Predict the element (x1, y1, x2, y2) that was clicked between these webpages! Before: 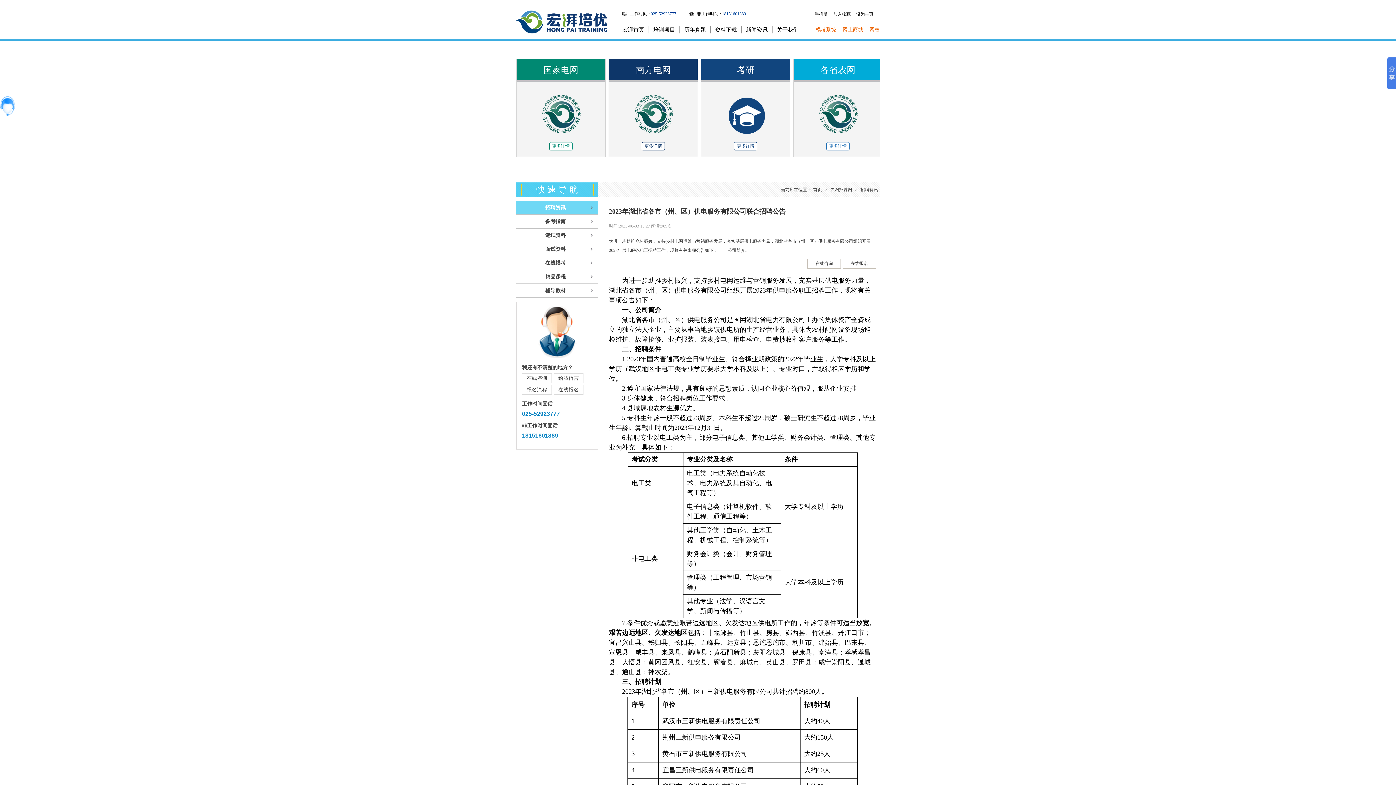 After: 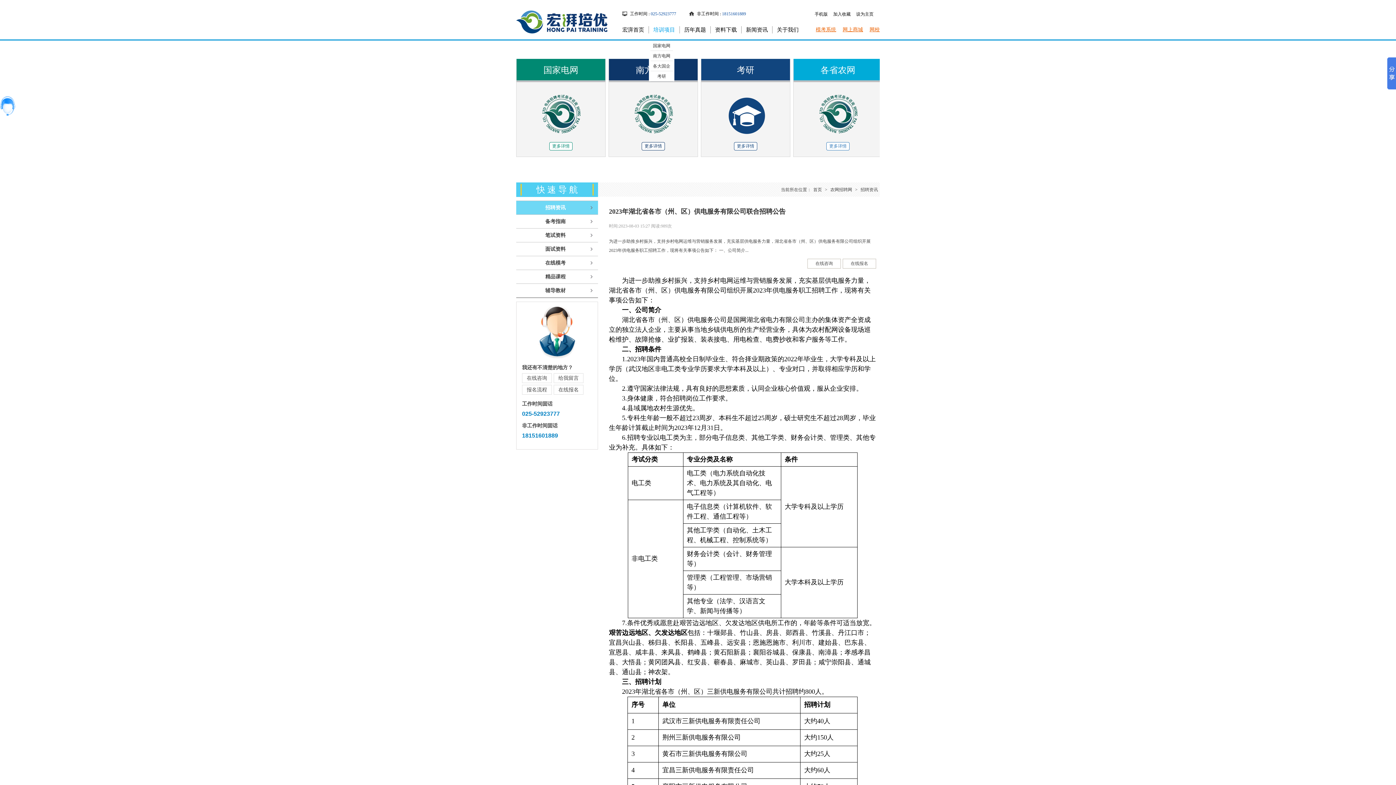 Action: label: 培训项目 bbox: (649, 26, 680, 33)